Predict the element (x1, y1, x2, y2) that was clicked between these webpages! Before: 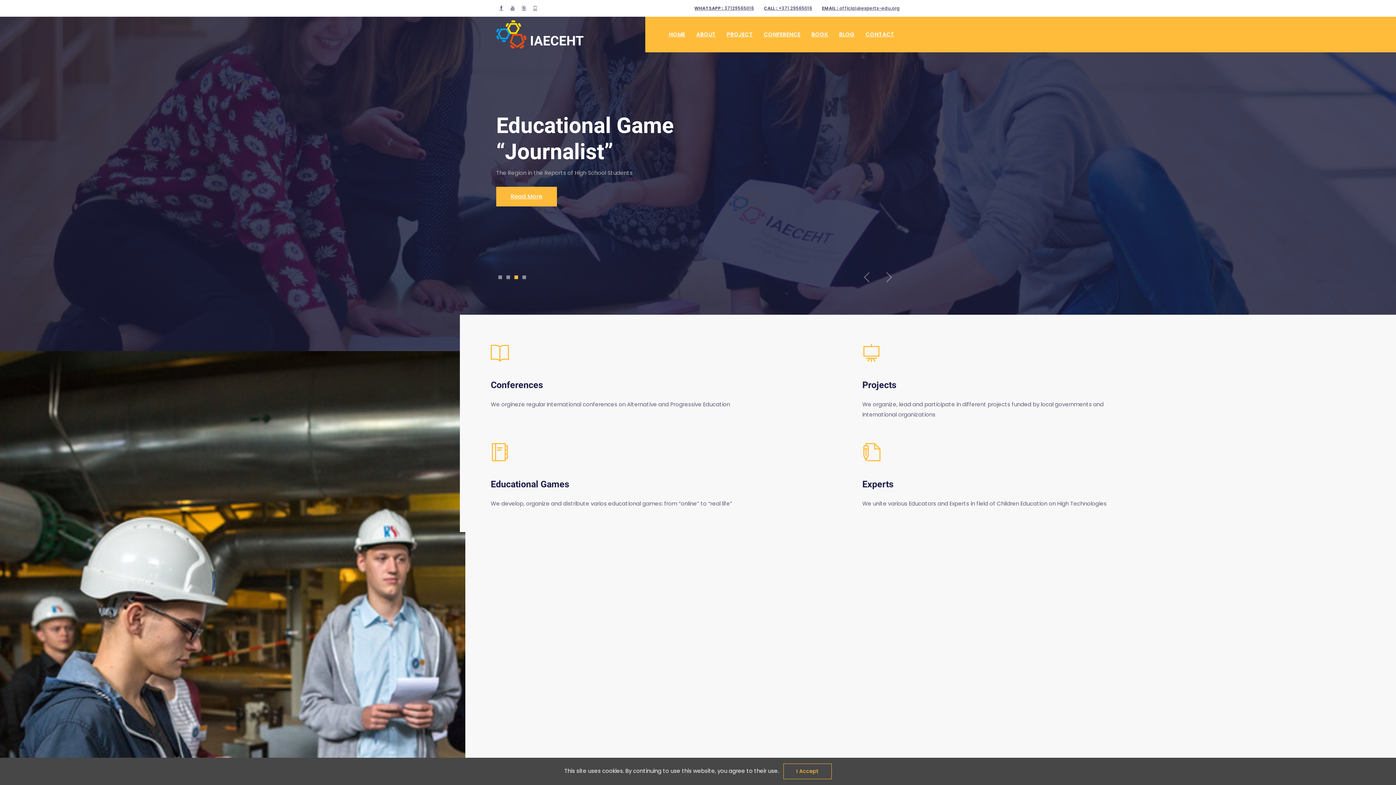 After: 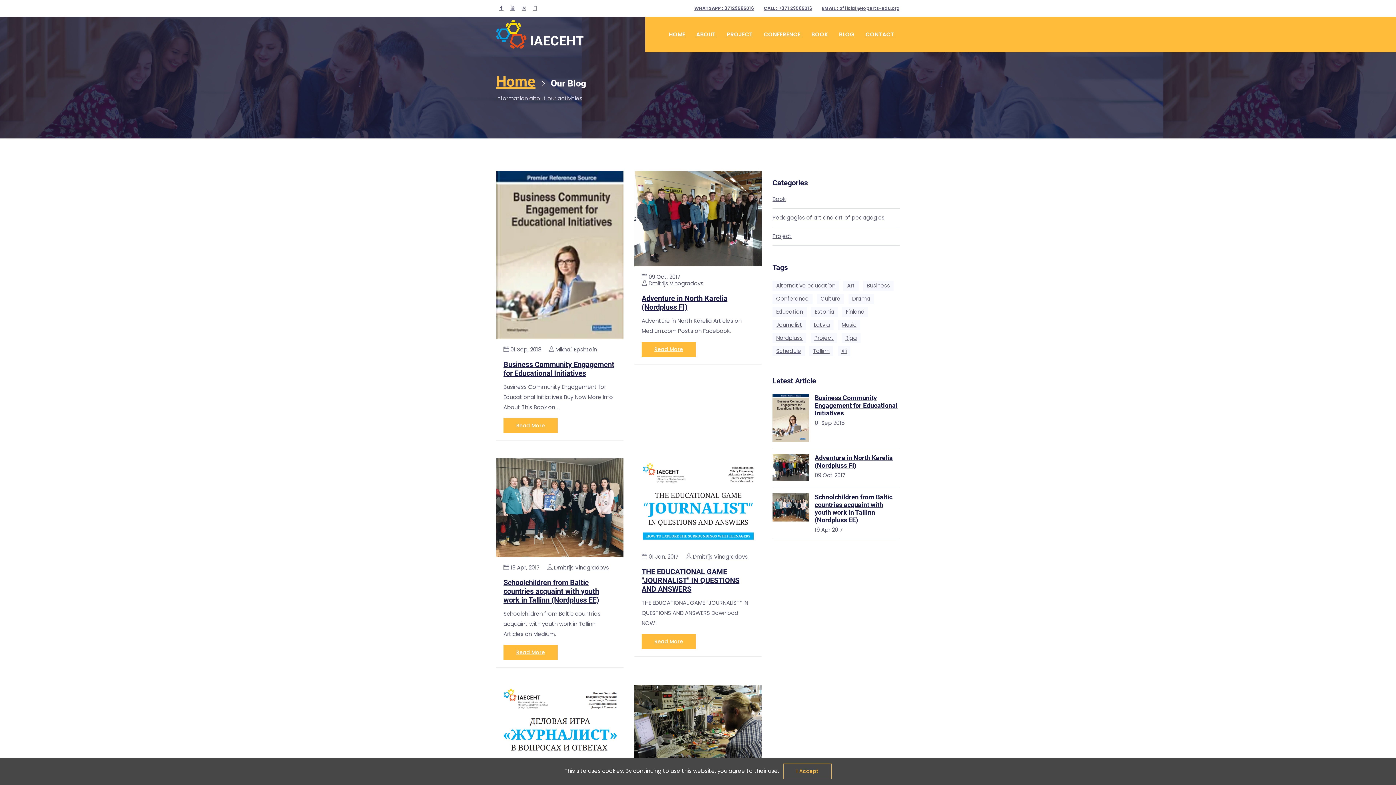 Action: label: BLOG bbox: (839, 16, 854, 52)